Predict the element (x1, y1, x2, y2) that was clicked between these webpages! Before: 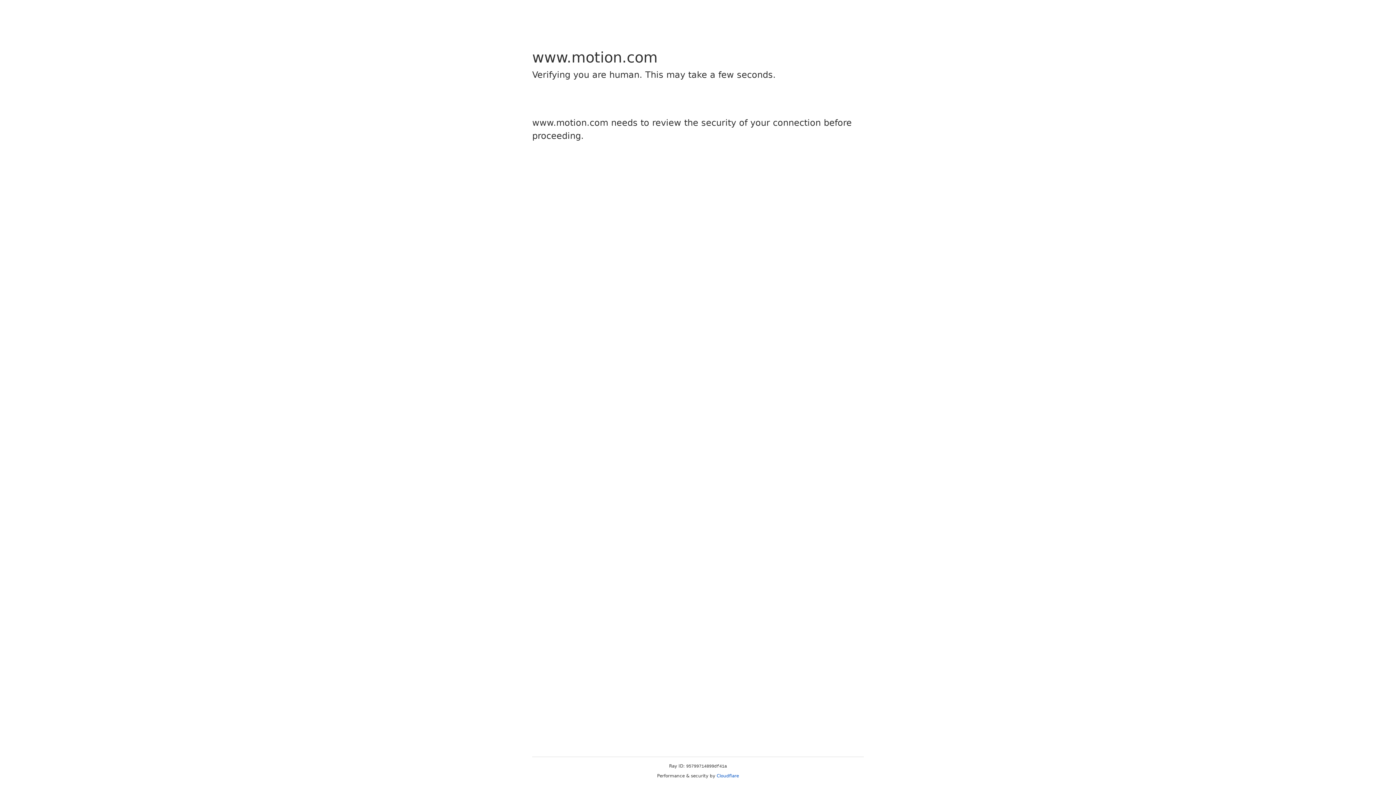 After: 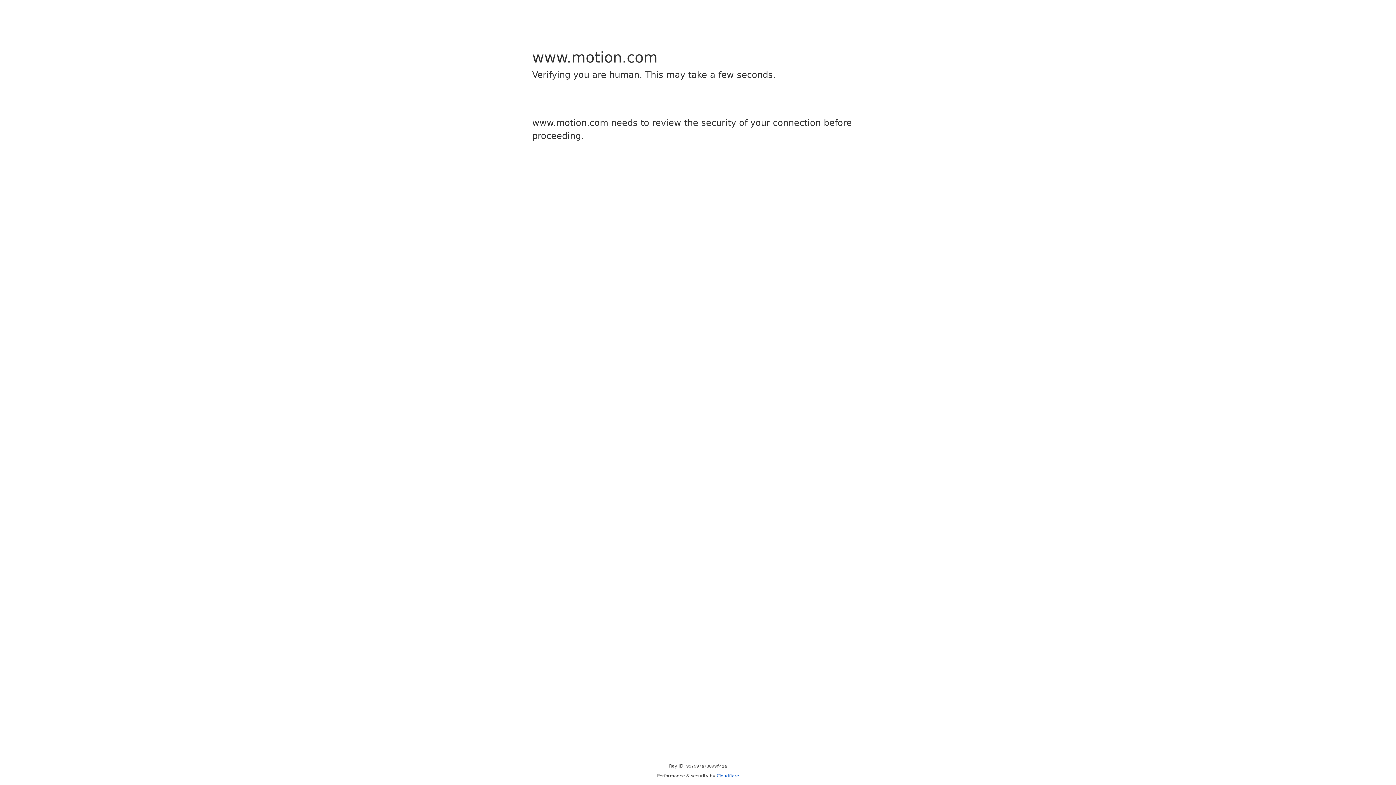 Action: label: Cloudflare bbox: (716, 773, 739, 778)